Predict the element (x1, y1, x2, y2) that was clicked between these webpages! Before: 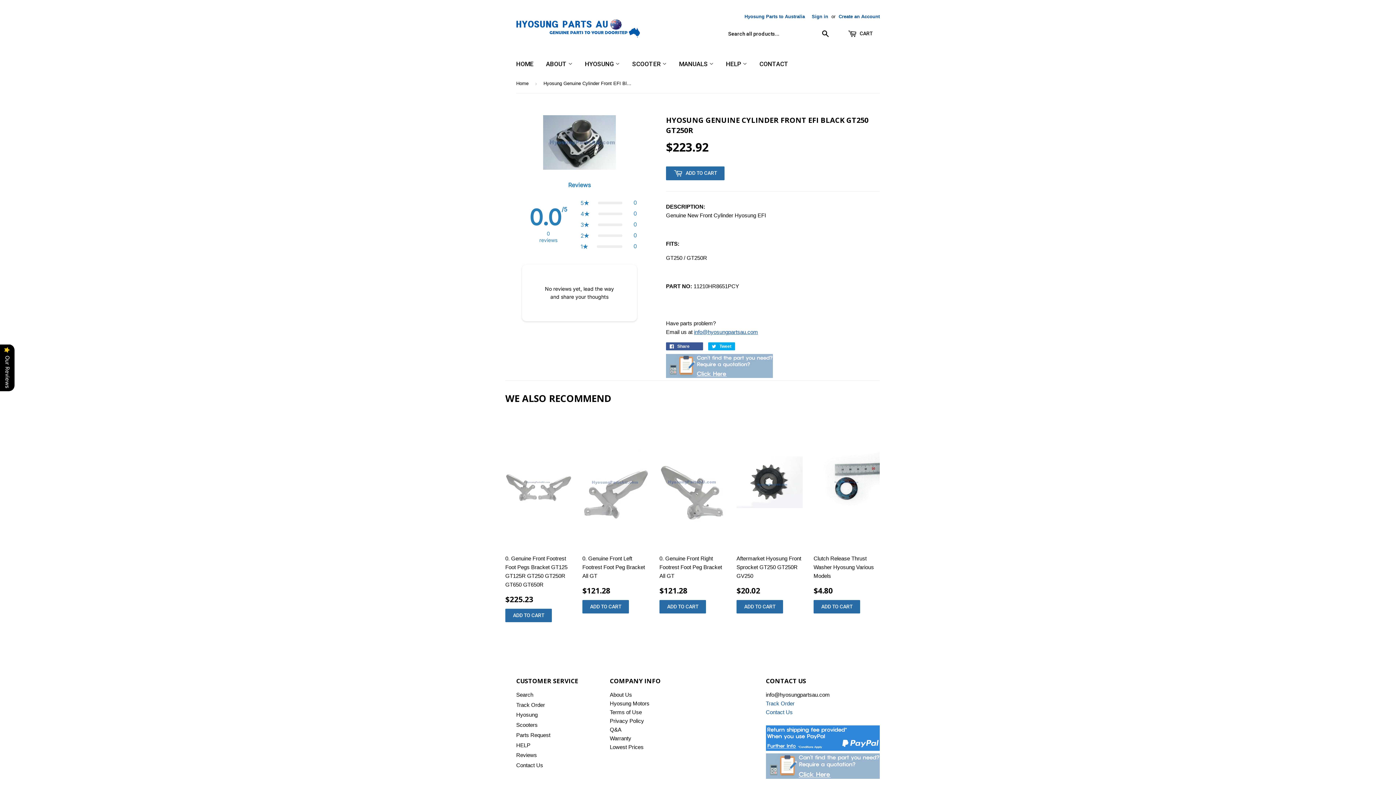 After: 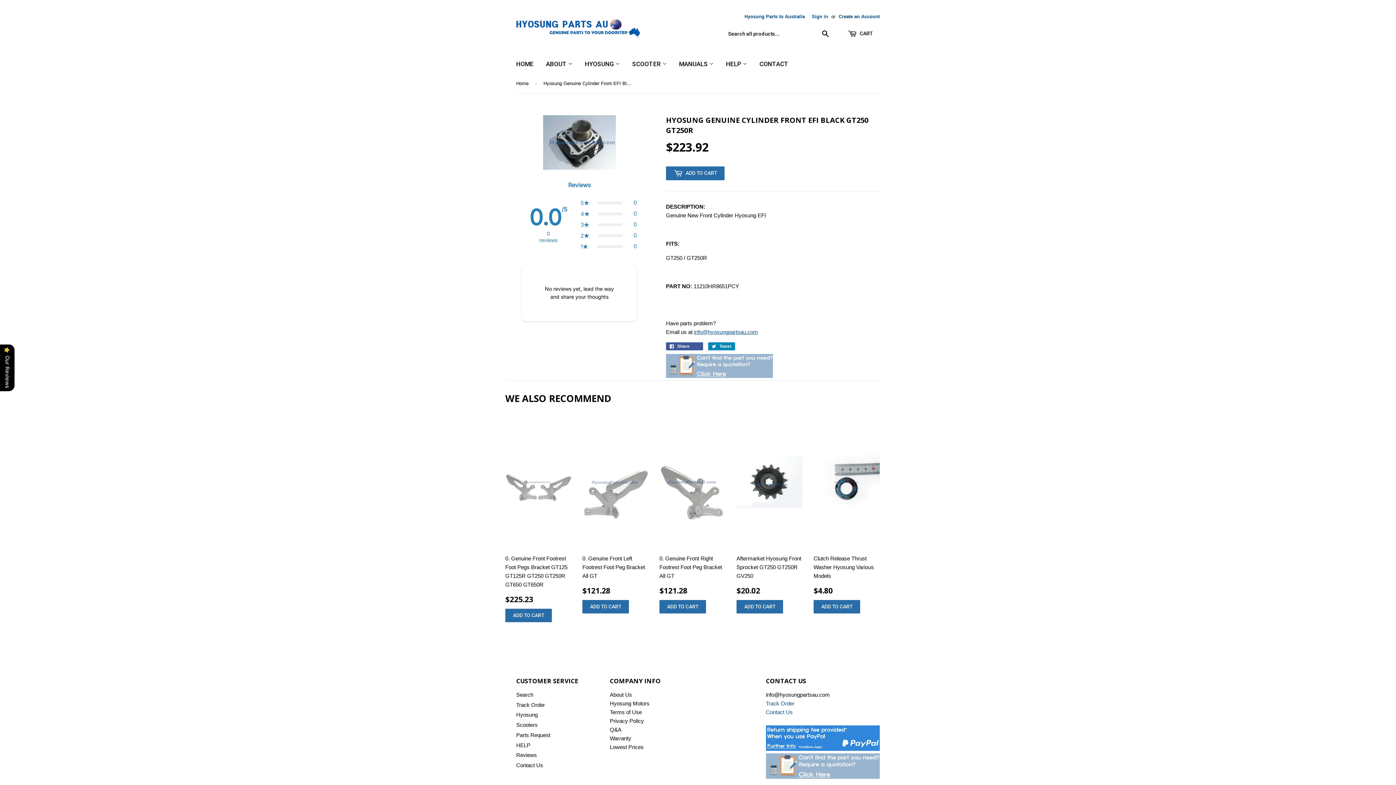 Action: label:  Tweet bbox: (708, 342, 735, 350)